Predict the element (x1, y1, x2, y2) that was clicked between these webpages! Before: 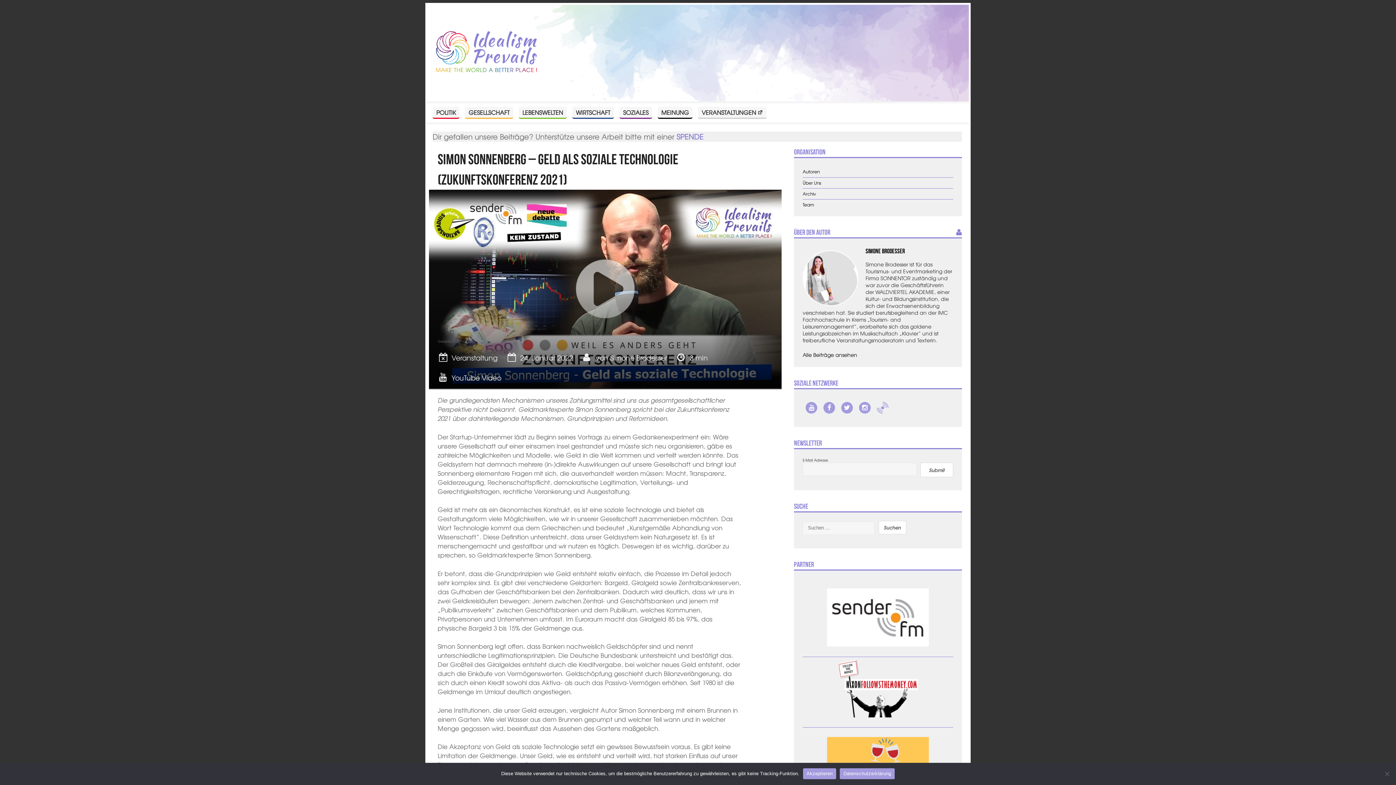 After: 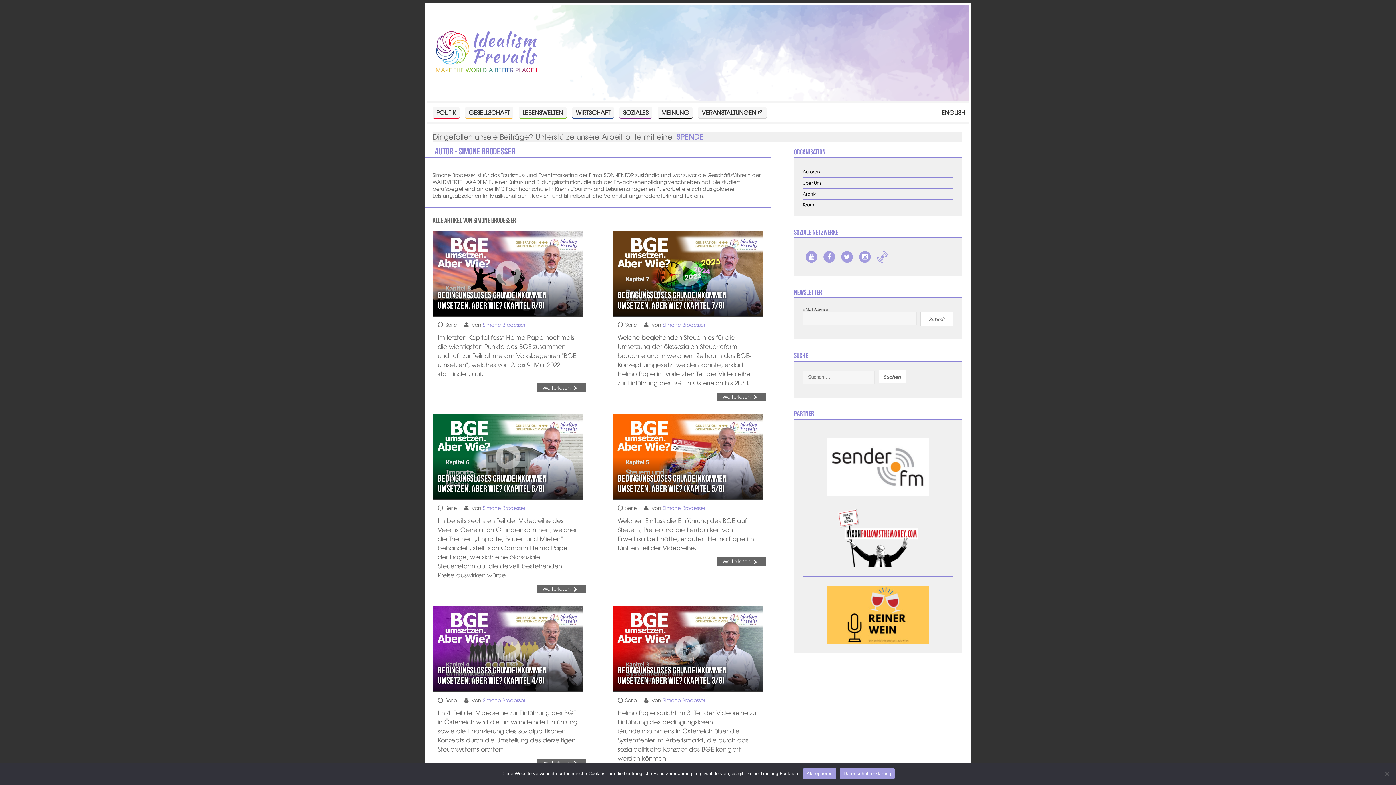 Action: bbox: (610, 352, 667, 362) label: Simone Brodesser